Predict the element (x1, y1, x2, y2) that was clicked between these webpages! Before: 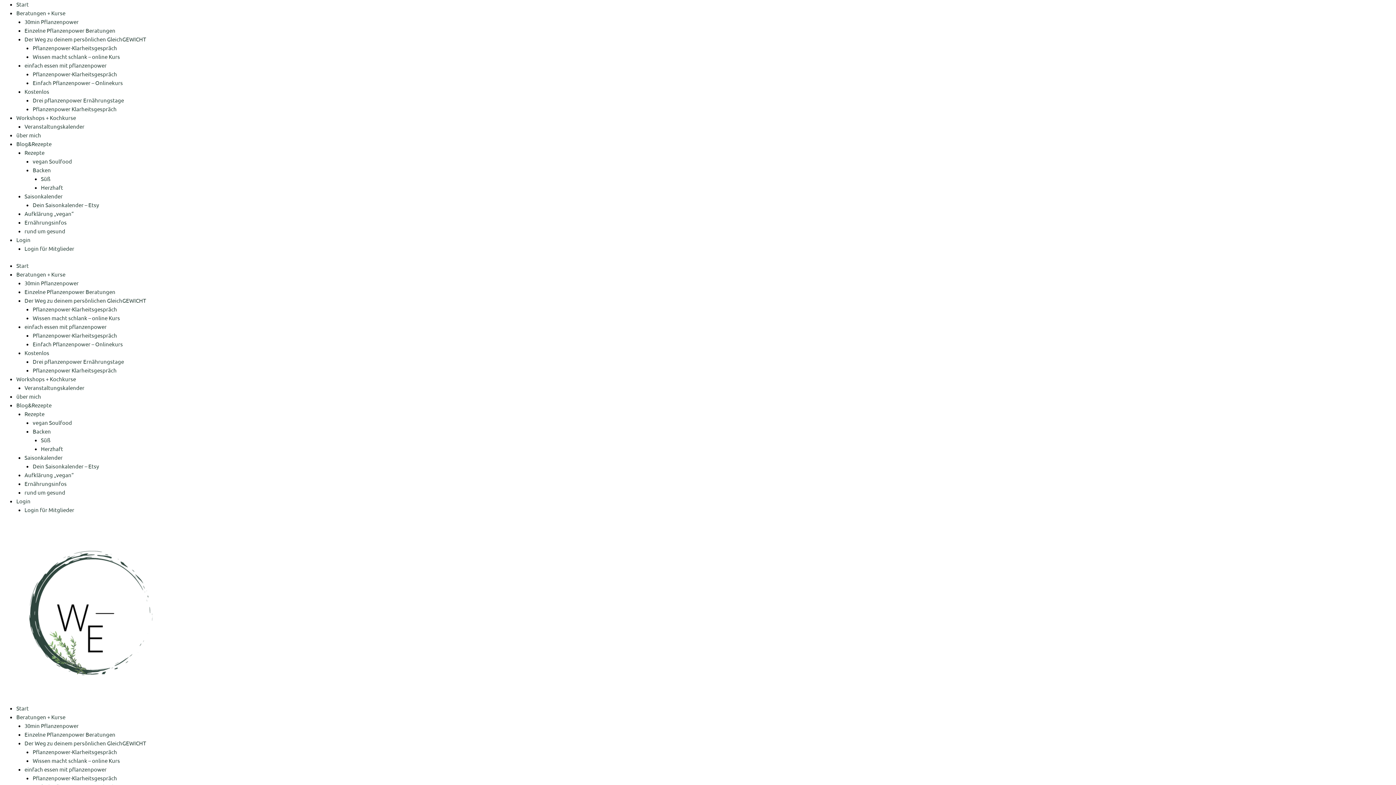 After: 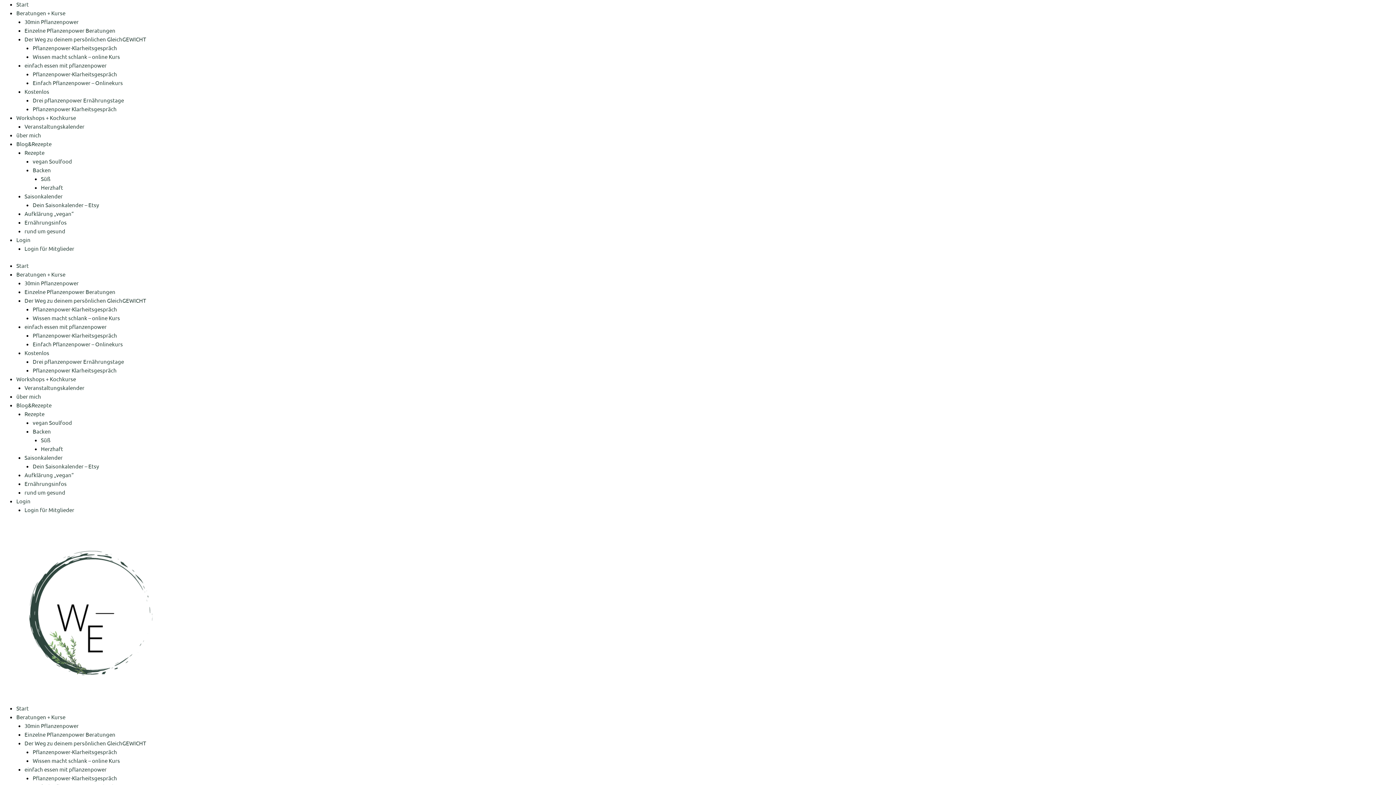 Action: label: rund um gesund bbox: (24, 488, 65, 495)